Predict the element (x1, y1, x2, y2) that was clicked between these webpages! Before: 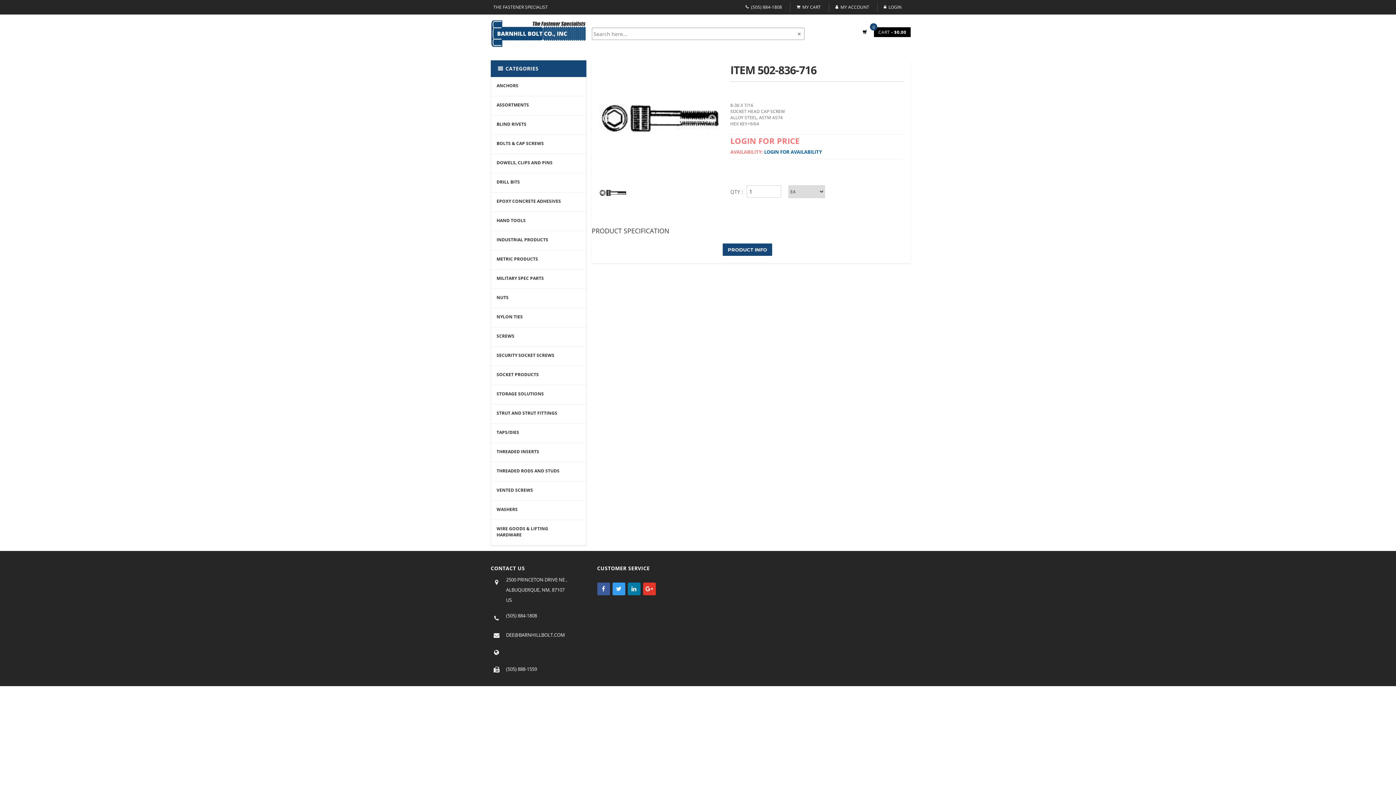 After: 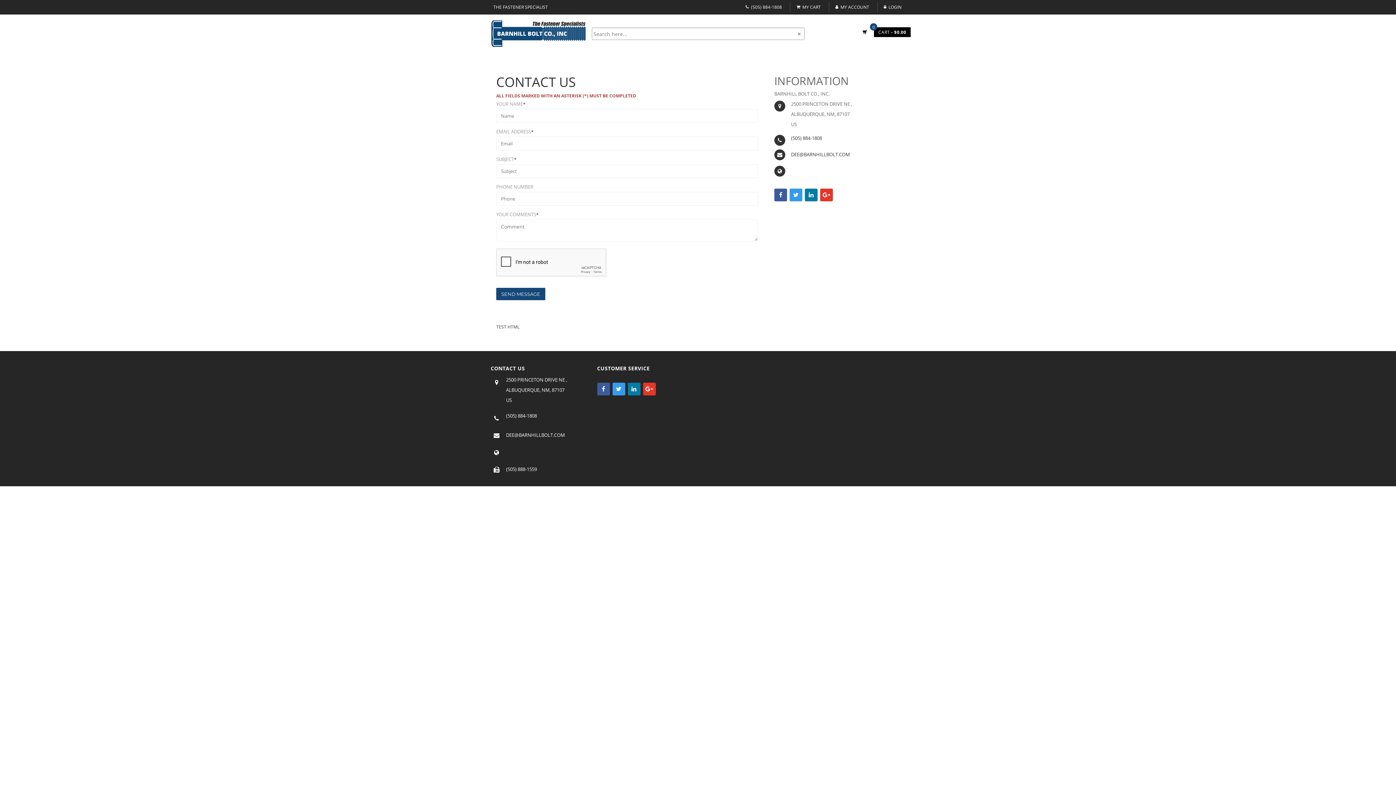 Action: bbox: (506, 576, 586, 603) label: 2500 PRINCETON DRIVE NE ,


ALBUQUERQUE, NM, 87107


US